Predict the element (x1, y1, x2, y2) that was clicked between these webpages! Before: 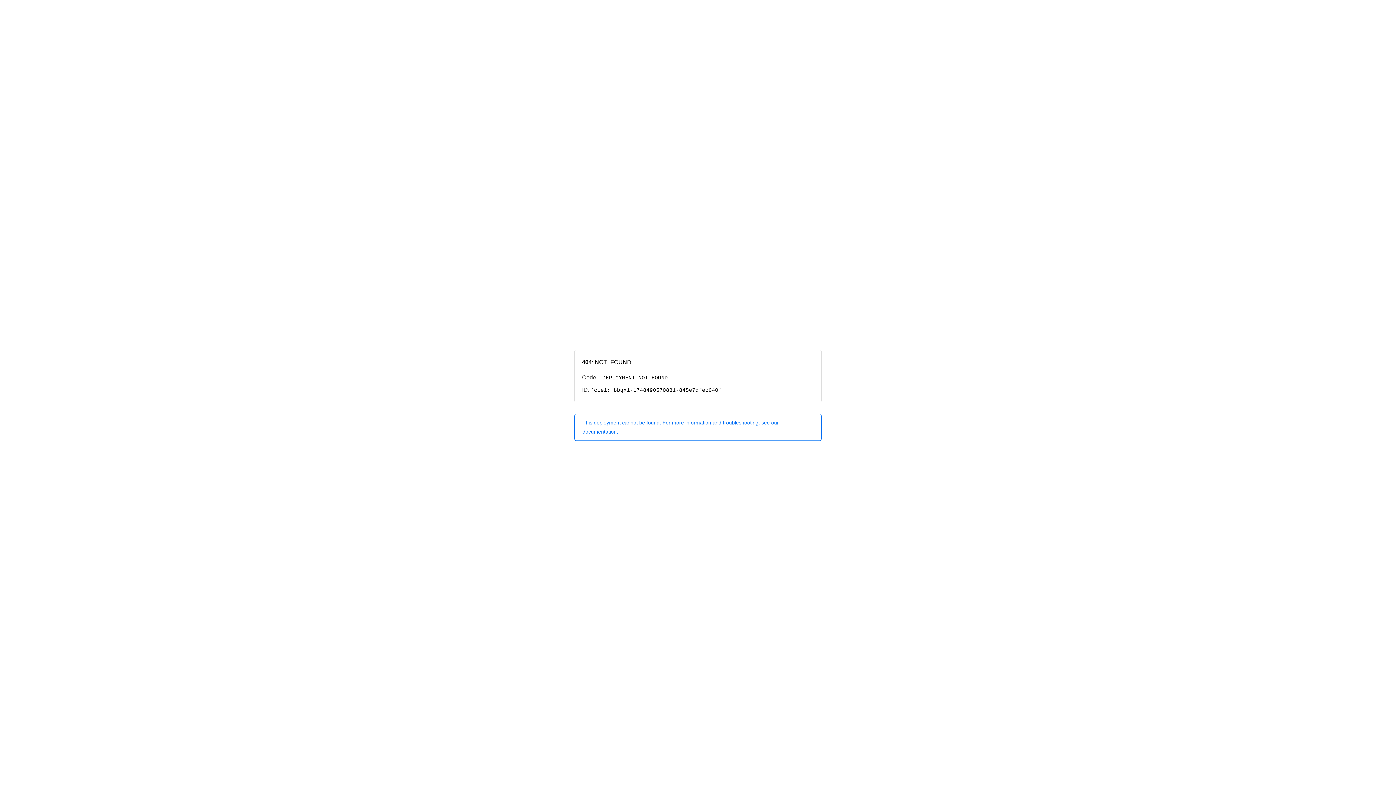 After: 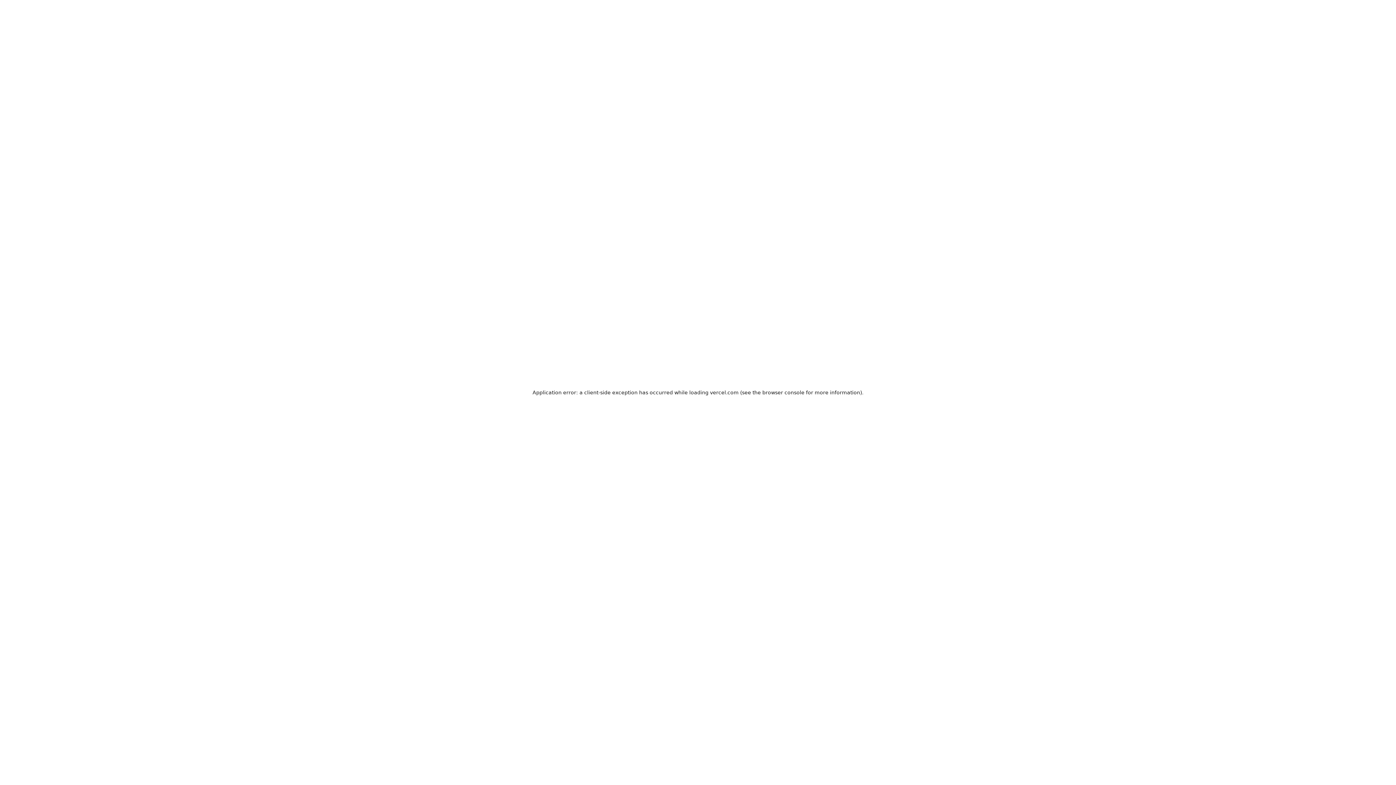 Action: label: This deployment cannot be found. For more information and troubleshooting, see our documentation. bbox: (574, 414, 821, 440)